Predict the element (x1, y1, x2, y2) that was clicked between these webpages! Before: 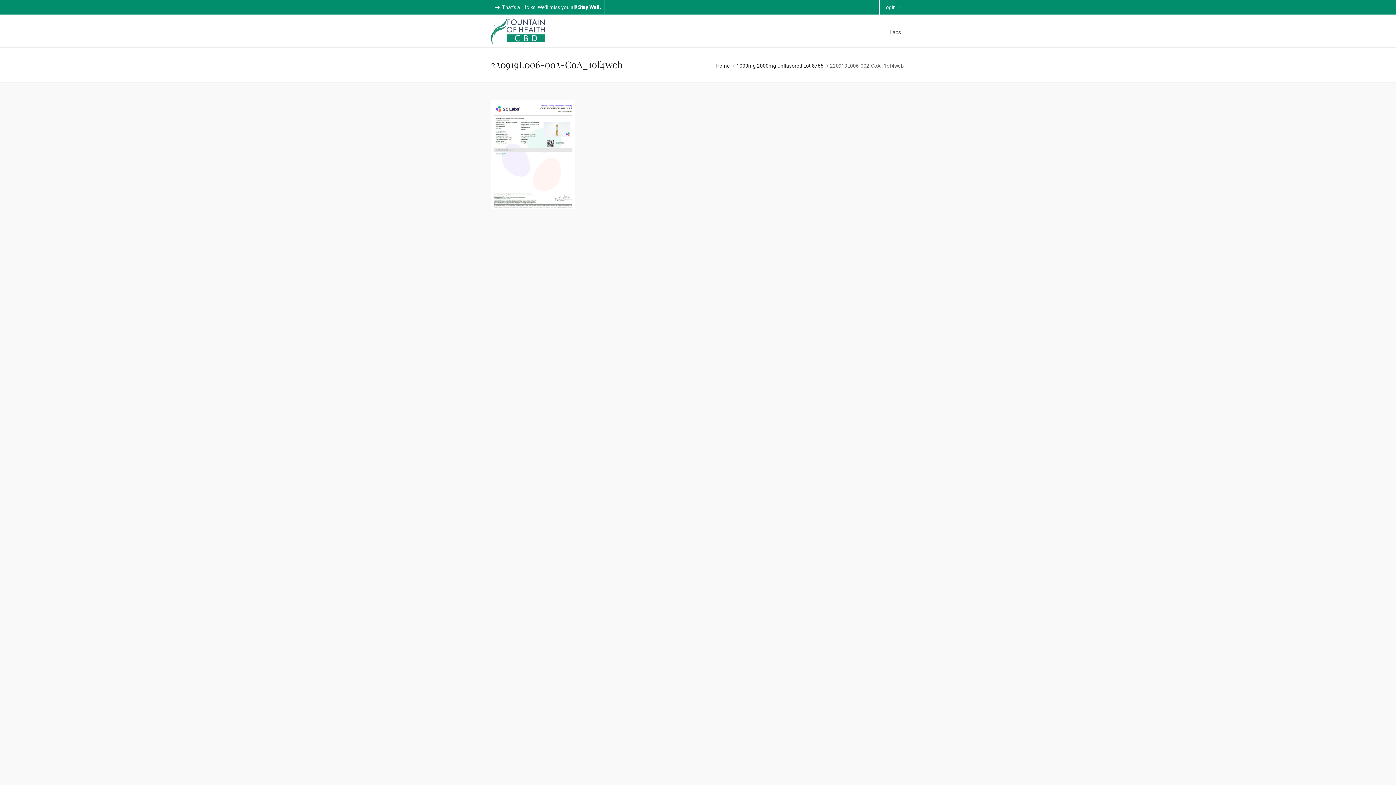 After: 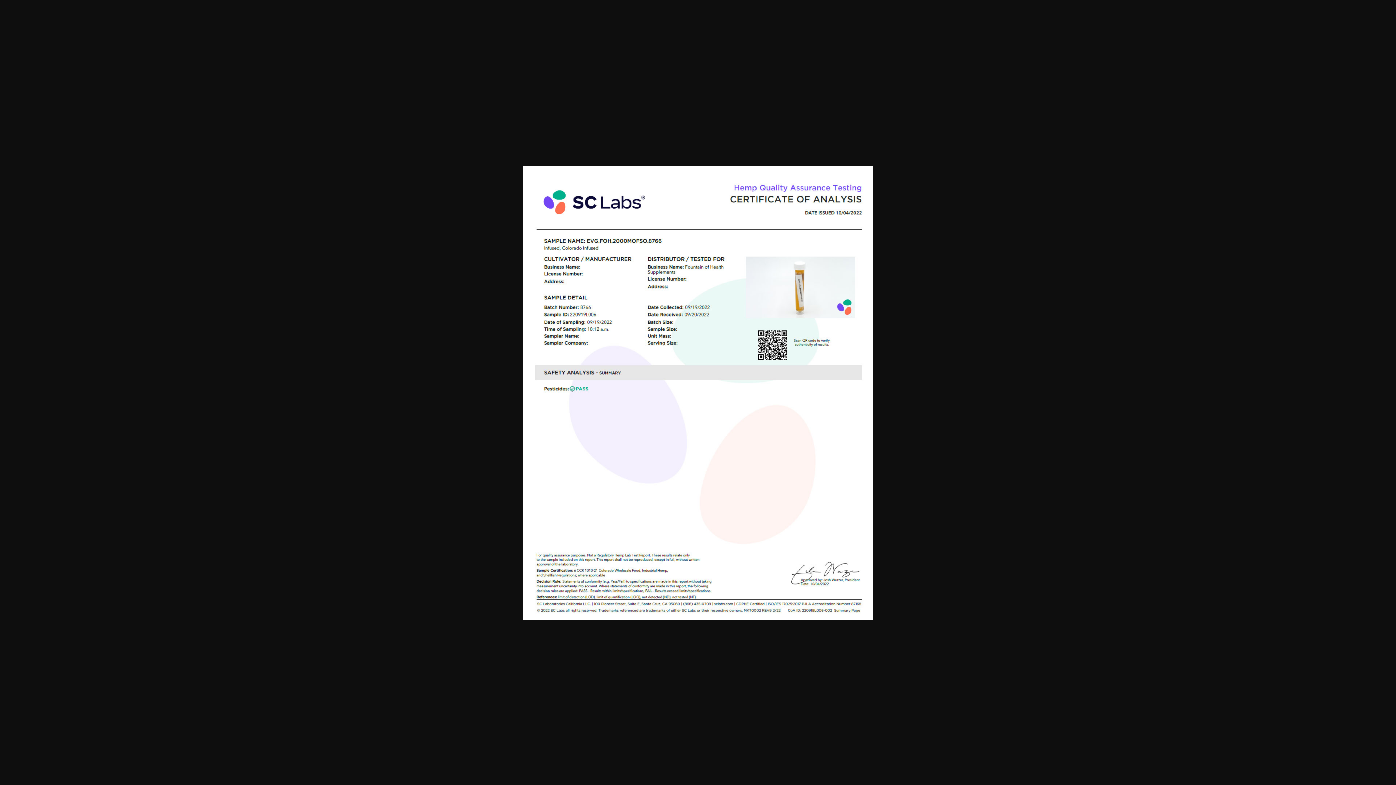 Action: bbox: (490, 101, 574, 108)